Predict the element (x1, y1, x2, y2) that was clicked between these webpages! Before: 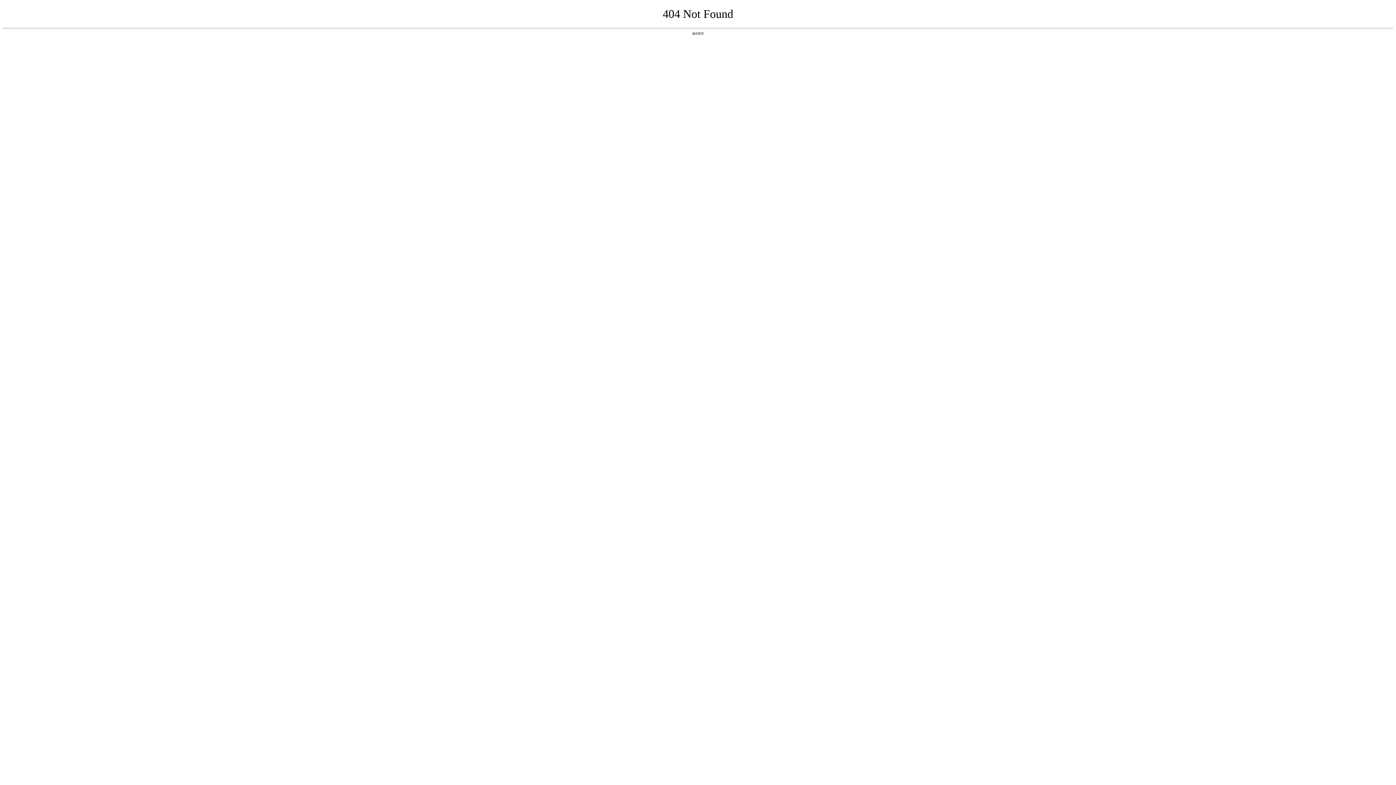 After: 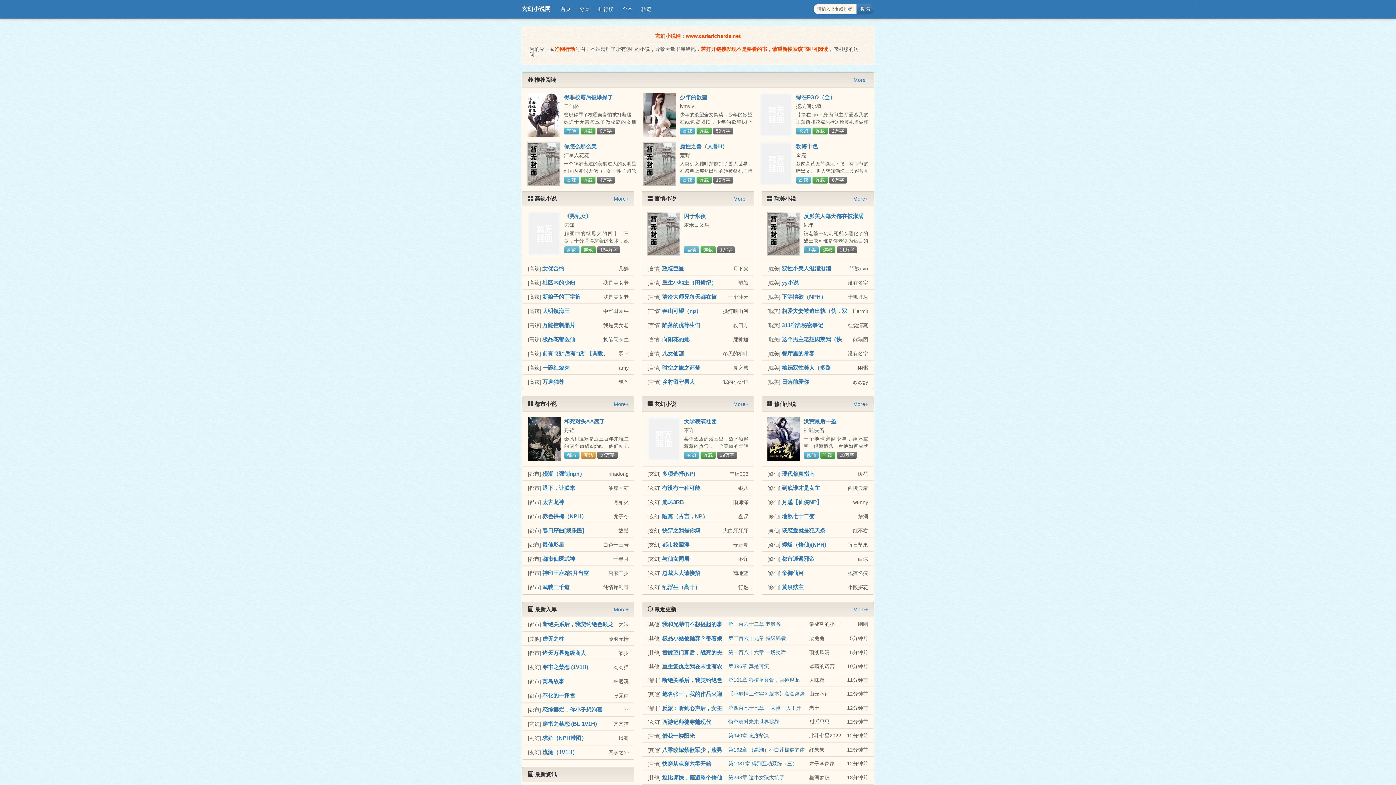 Action: label: 返回首页 bbox: (692, 31, 704, 35)